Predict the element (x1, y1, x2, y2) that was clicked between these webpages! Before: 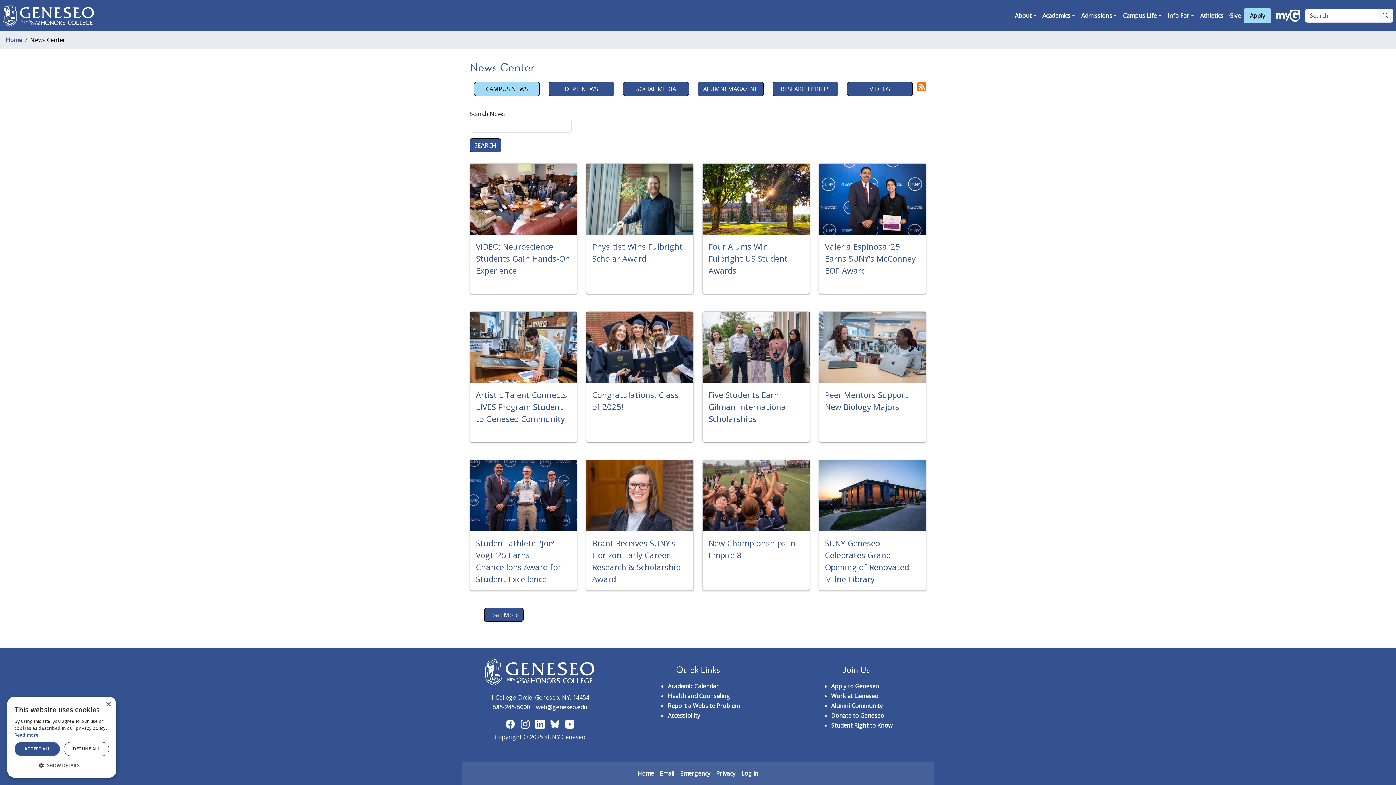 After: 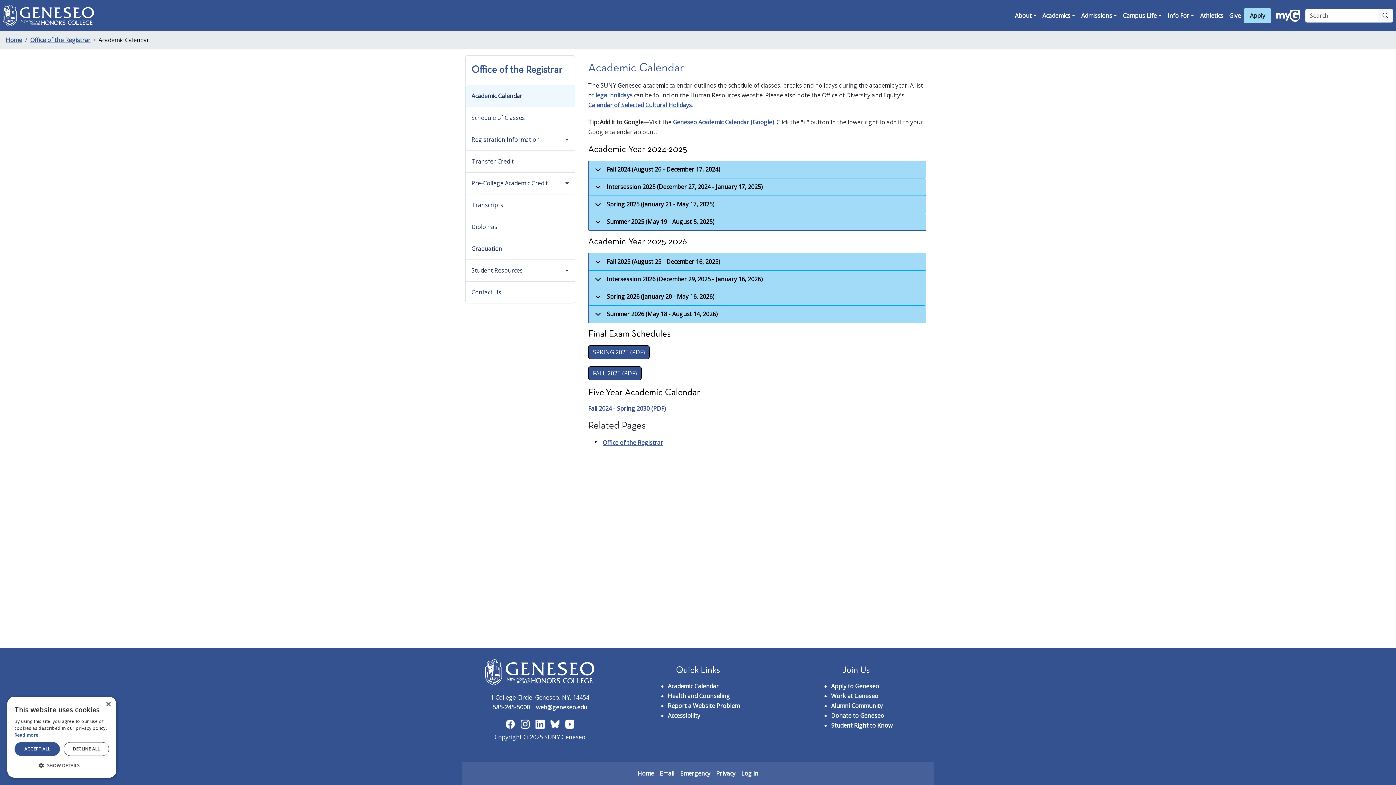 Action: bbox: (667, 682, 718, 690) label: Academic Calendar